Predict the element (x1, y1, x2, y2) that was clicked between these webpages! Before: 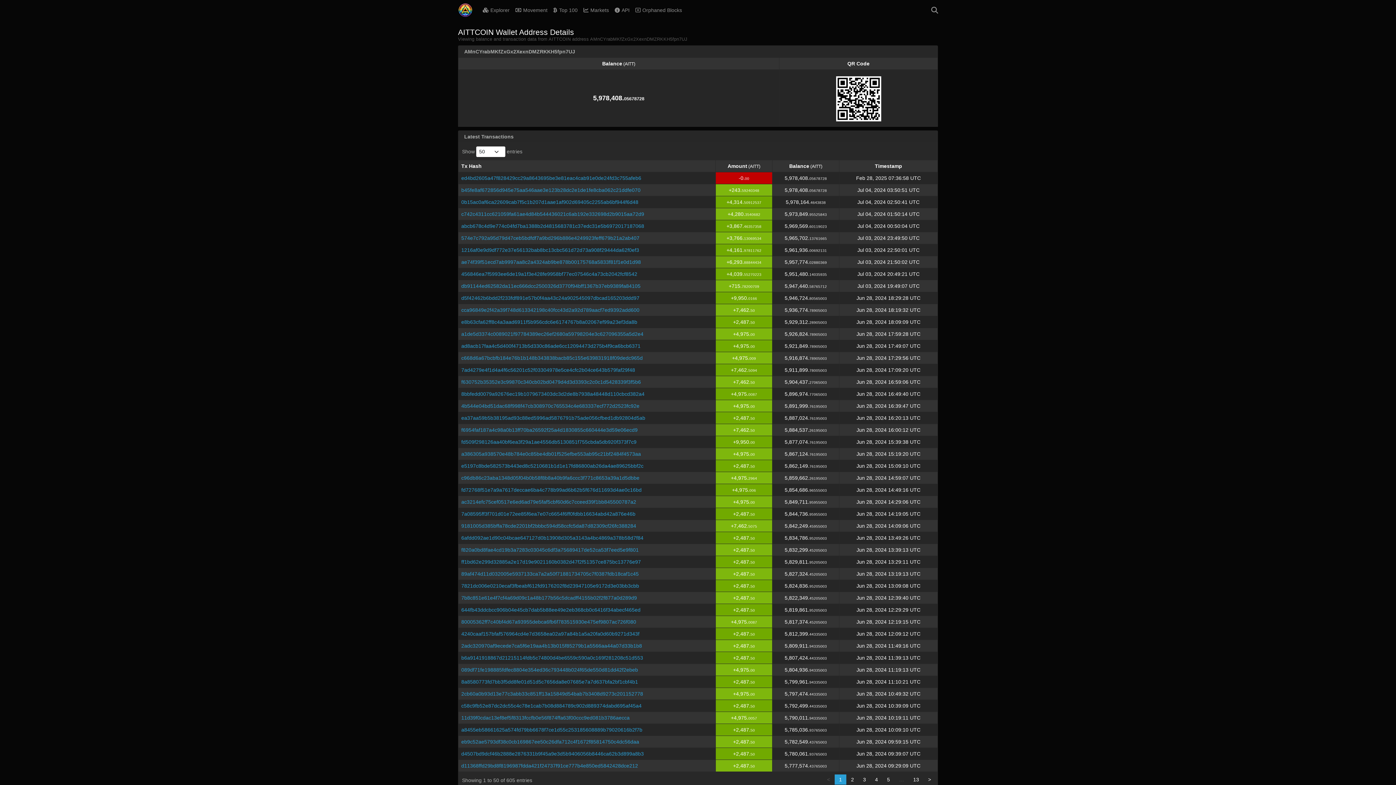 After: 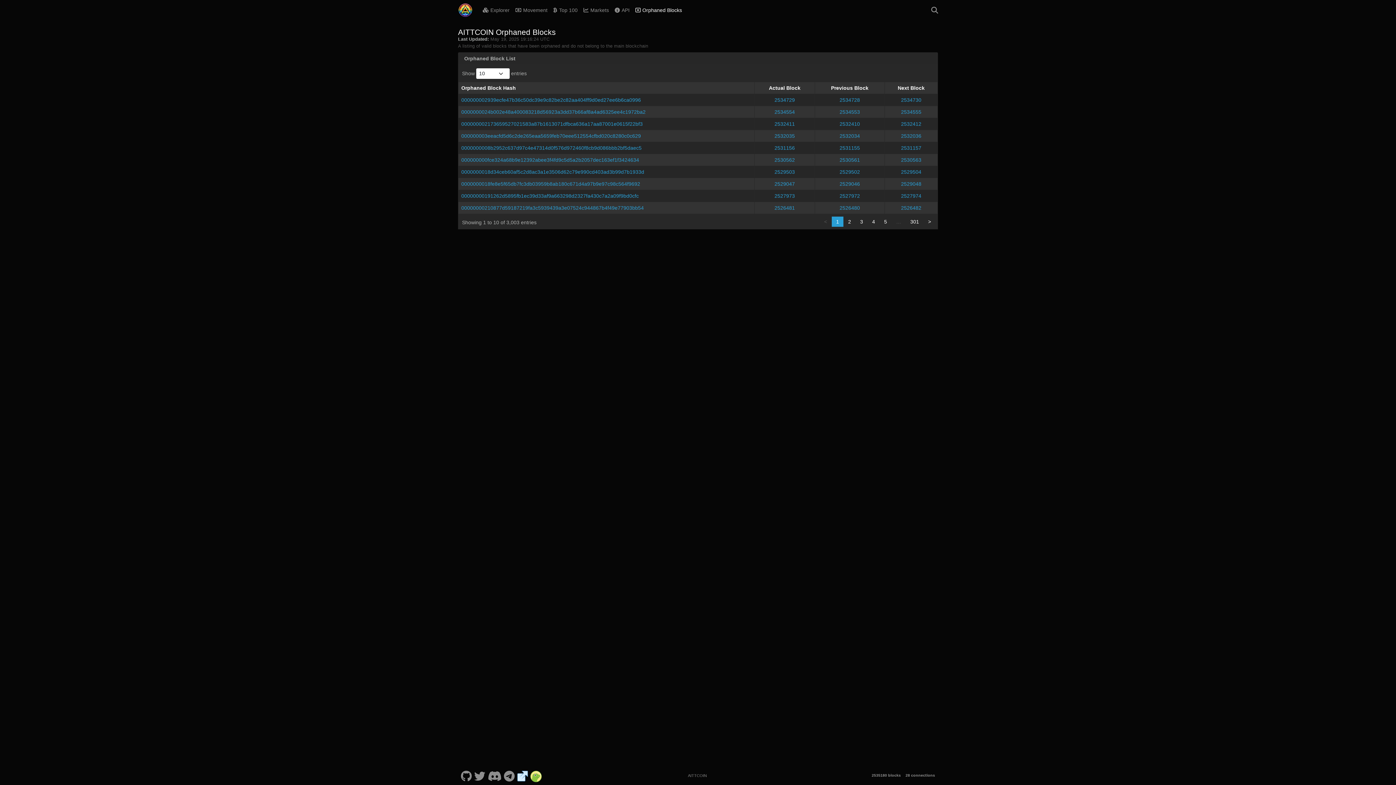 Action: bbox: (632, 4, 685, 16) label: Orphaned Blocks